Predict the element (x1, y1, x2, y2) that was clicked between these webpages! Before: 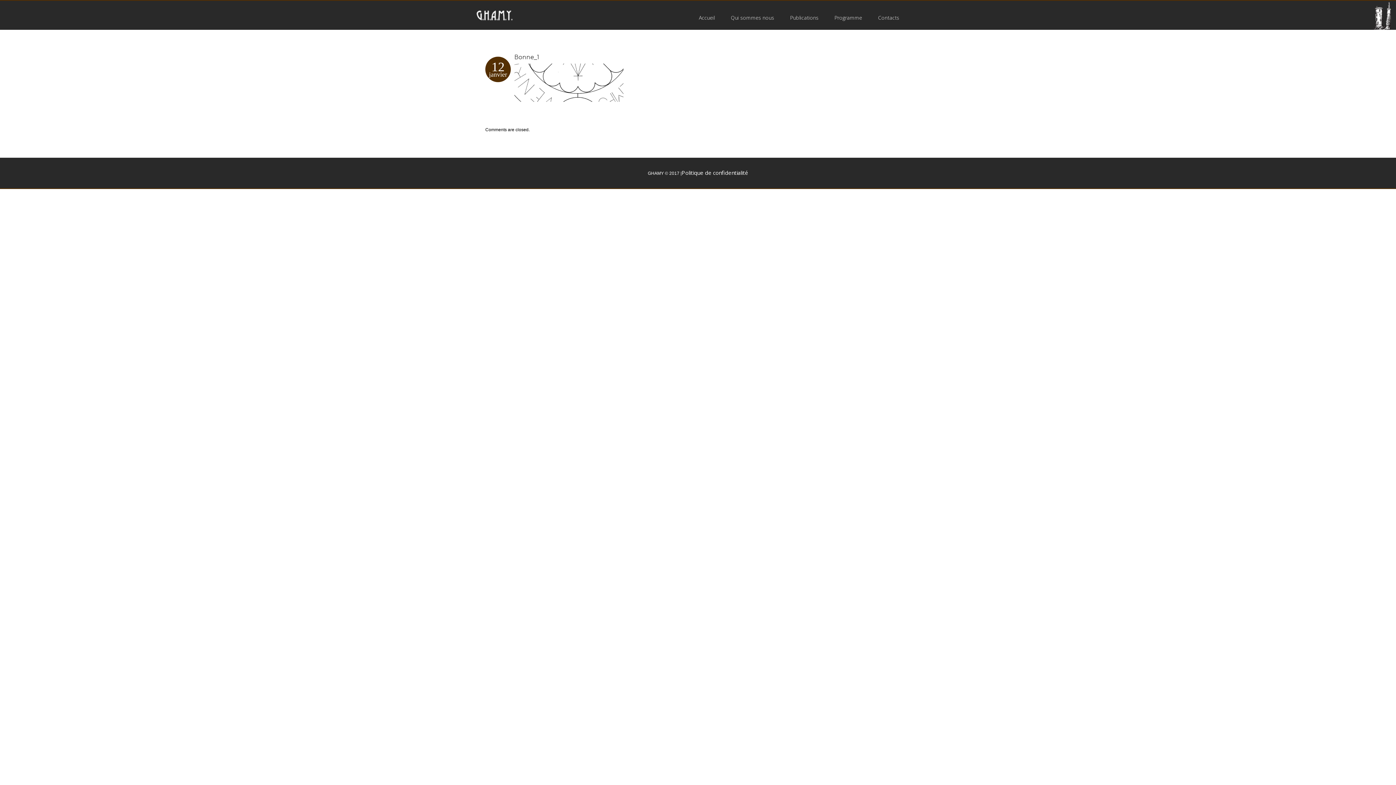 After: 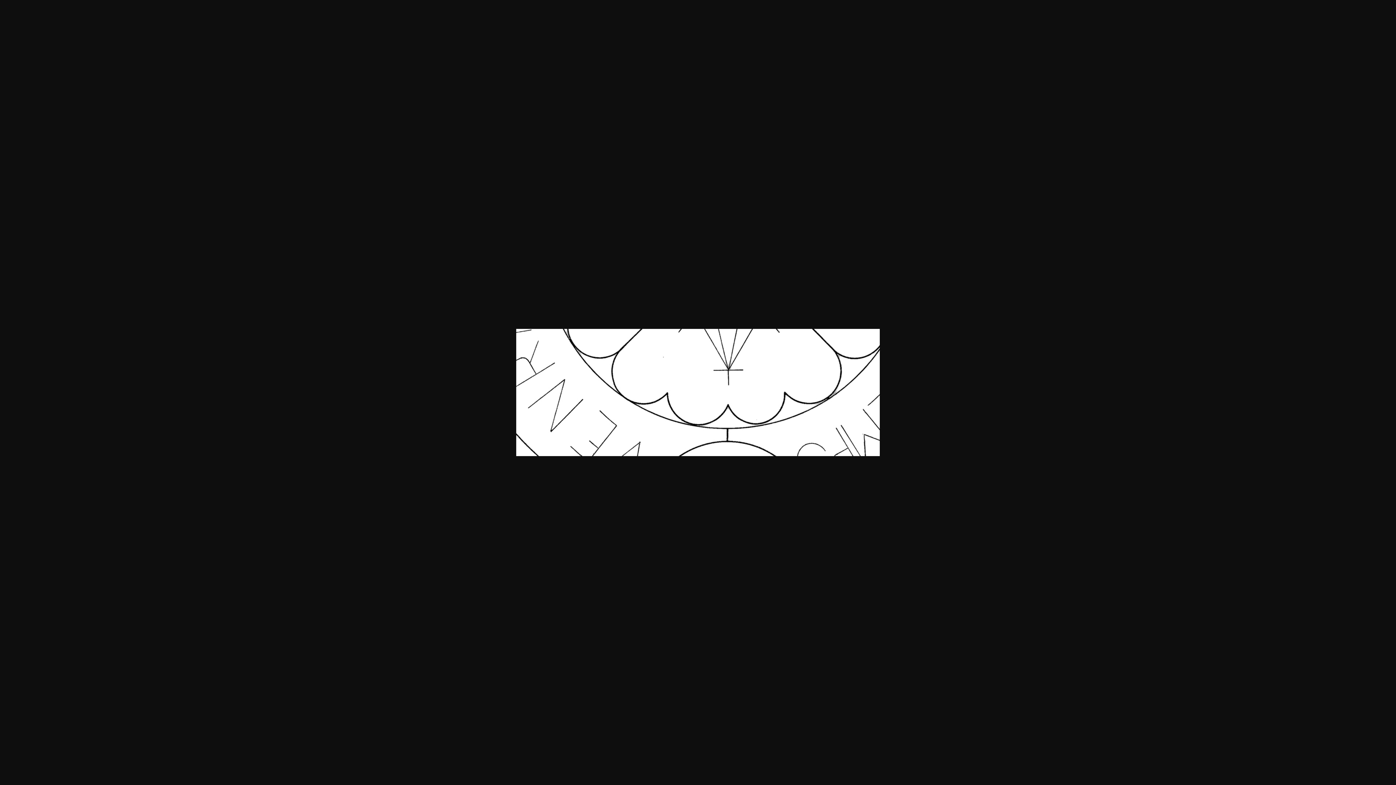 Action: bbox: (514, 79, 623, 84)